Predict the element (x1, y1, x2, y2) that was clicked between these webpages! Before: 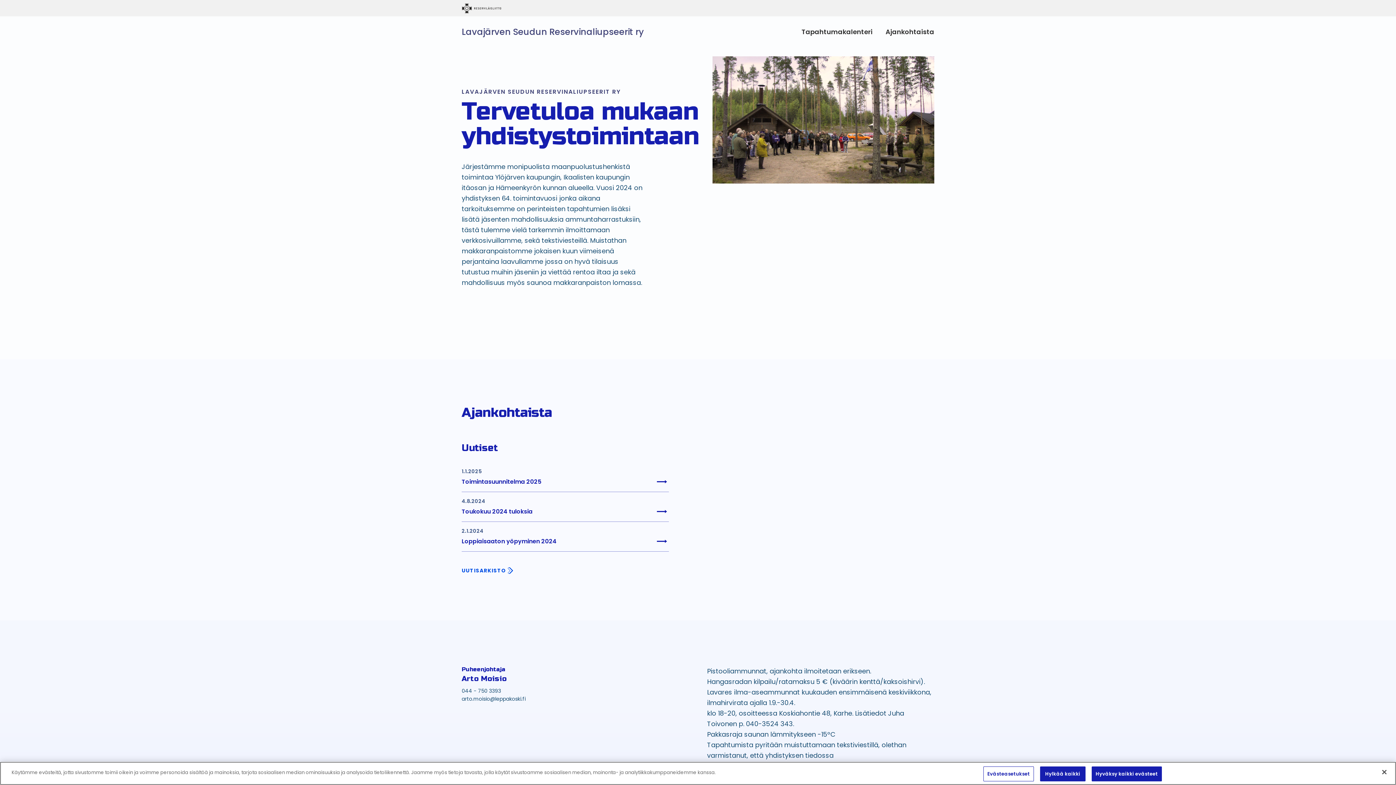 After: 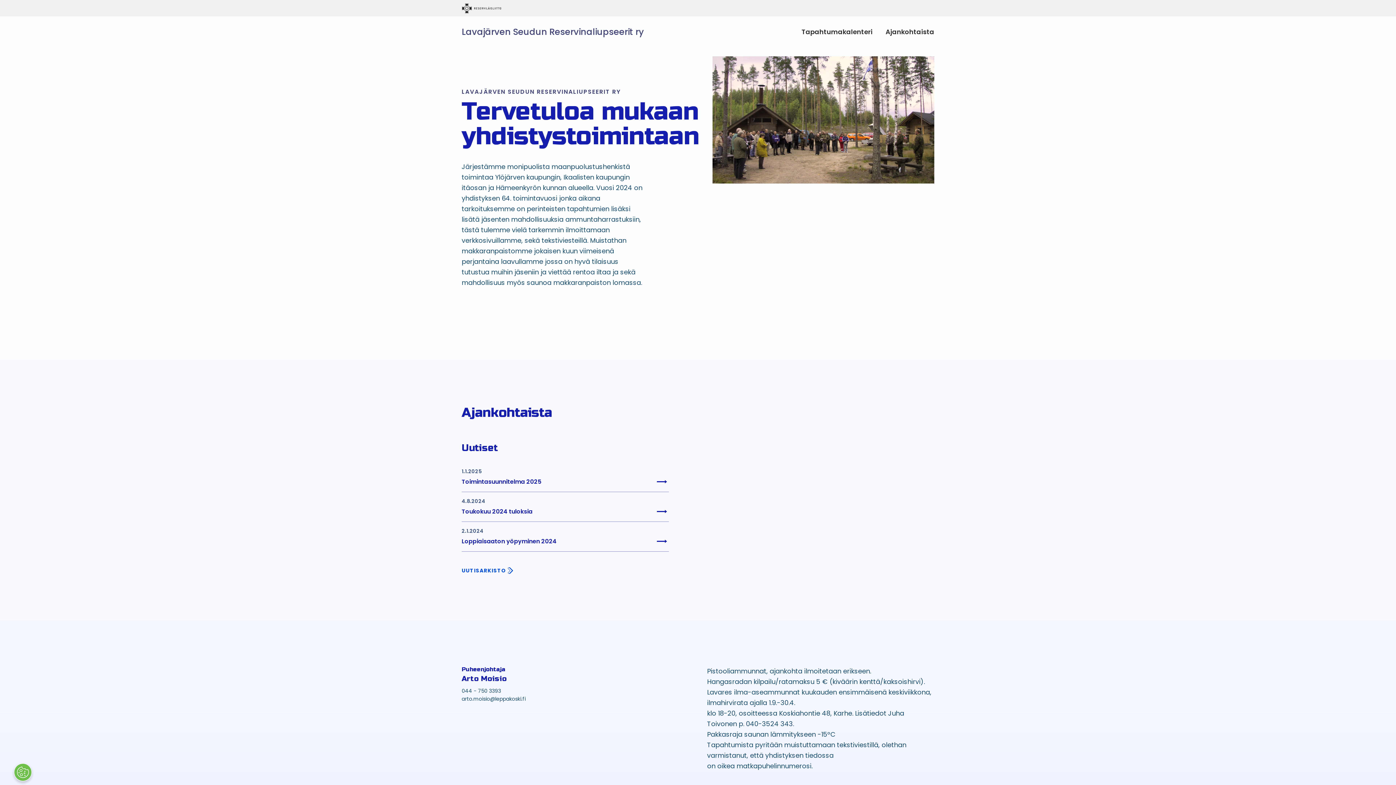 Action: label: Hyväksy kaikki evästeet bbox: (1091, 766, 1162, 781)